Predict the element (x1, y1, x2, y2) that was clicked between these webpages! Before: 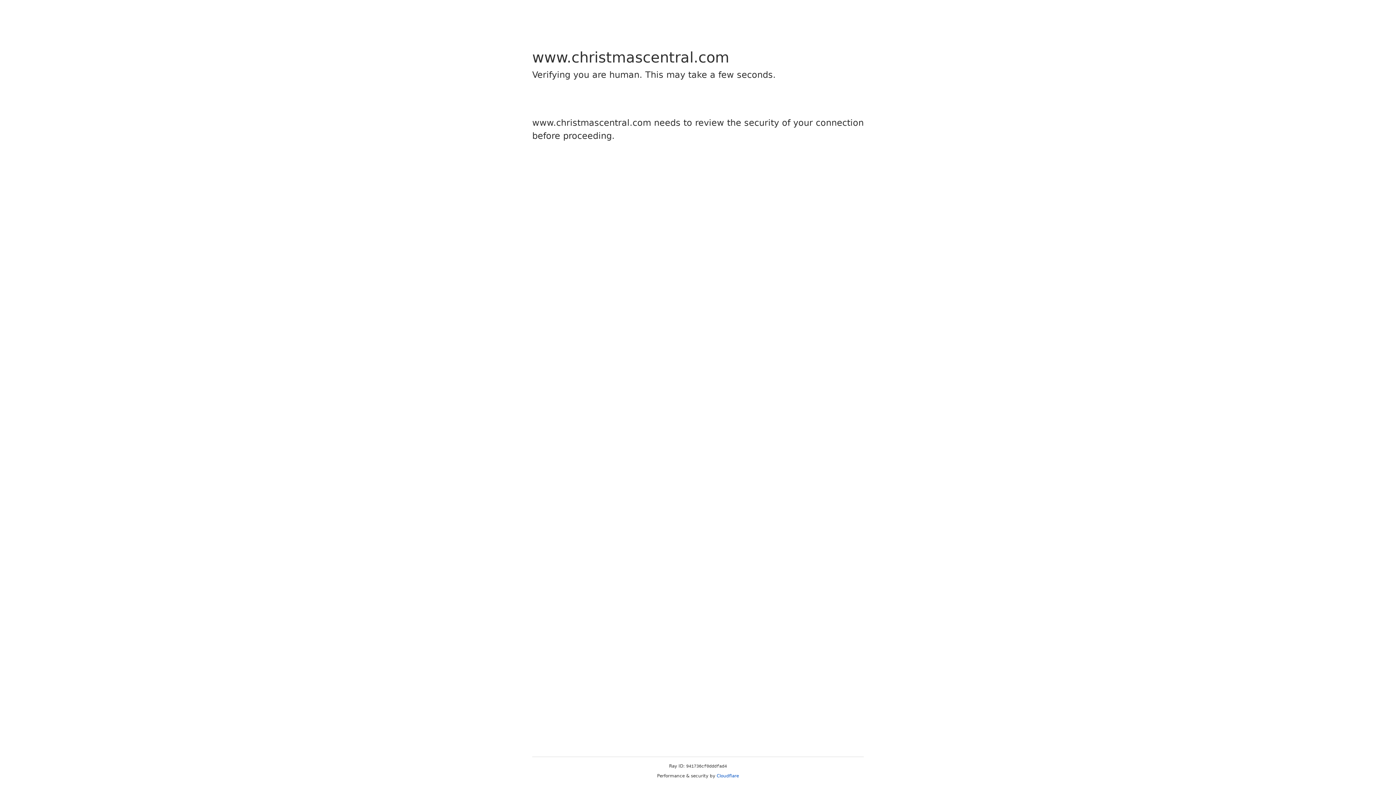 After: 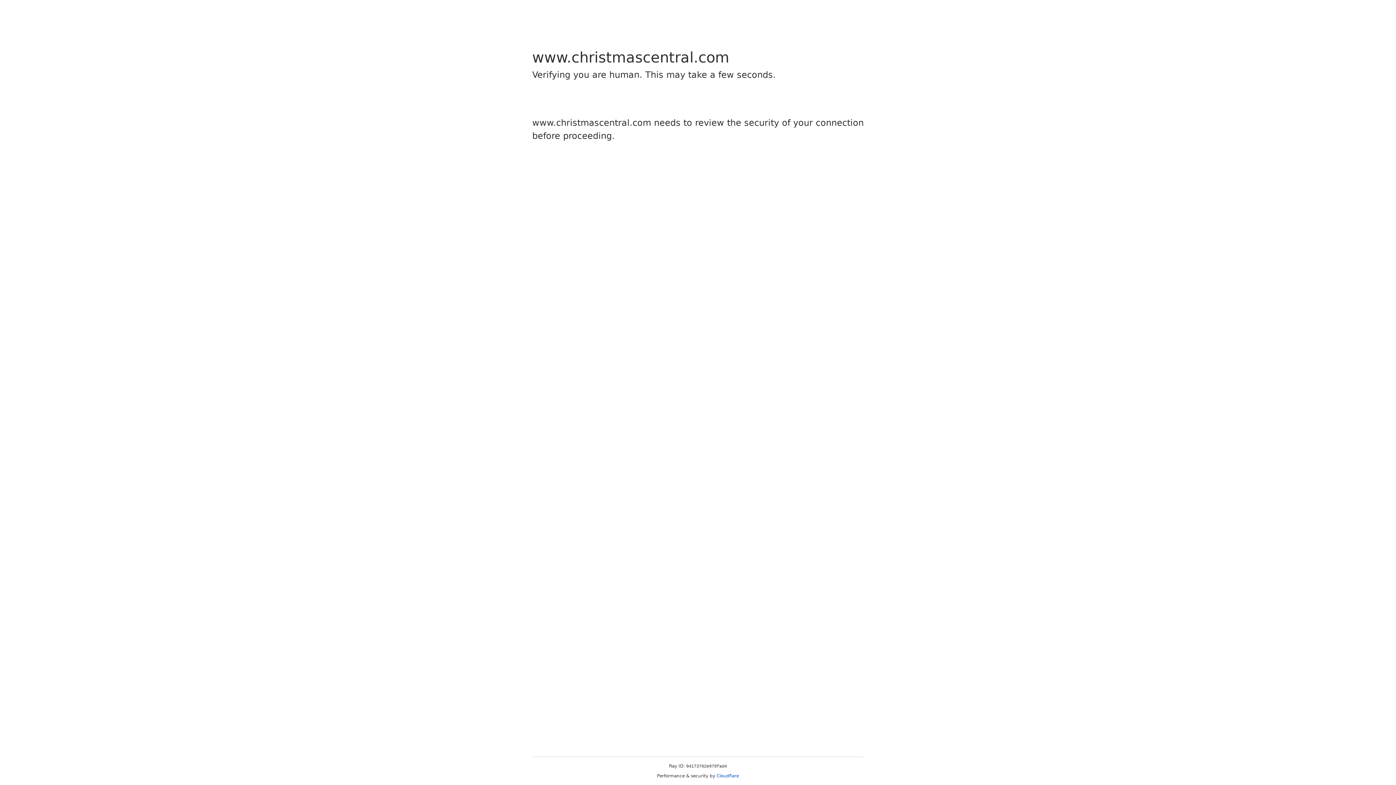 Action: label: Cloudflare bbox: (716, 773, 739, 778)